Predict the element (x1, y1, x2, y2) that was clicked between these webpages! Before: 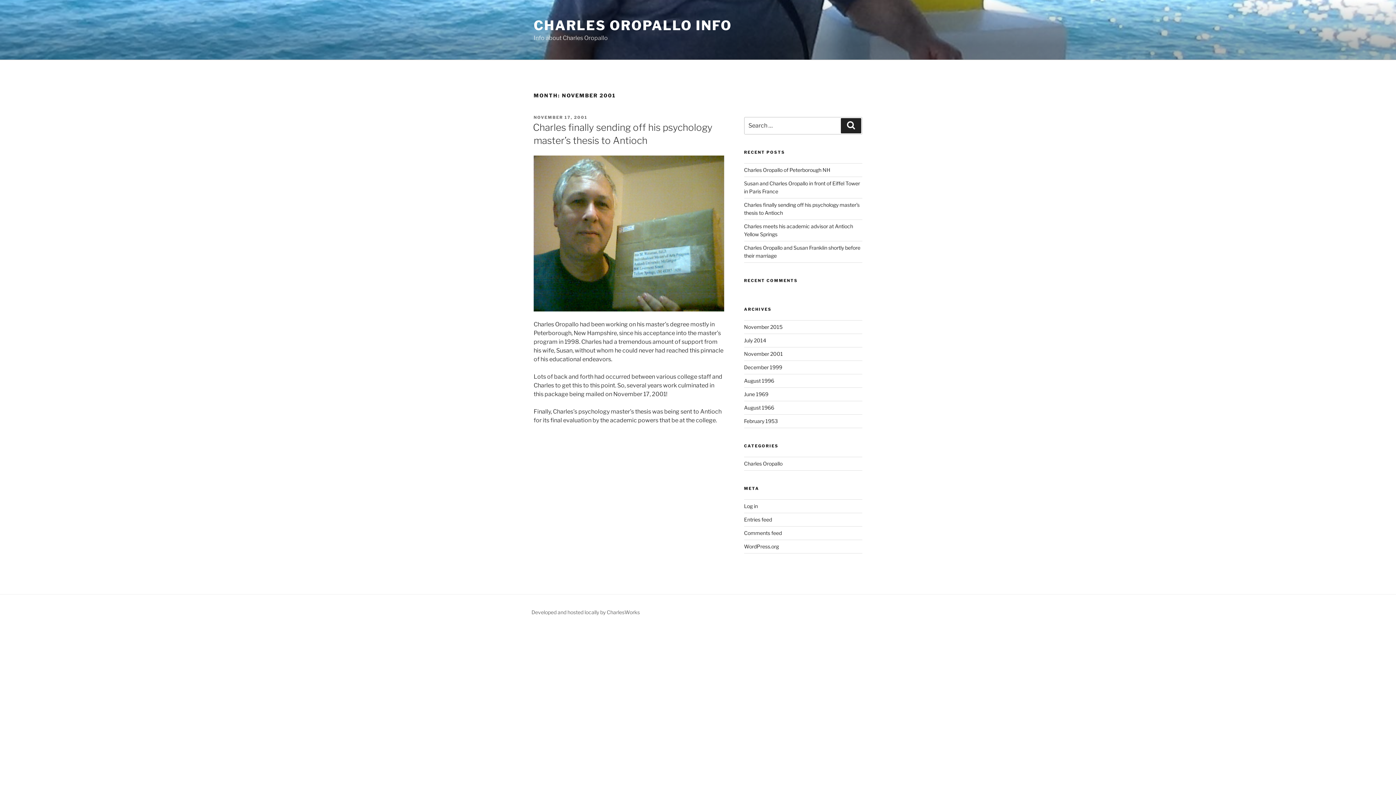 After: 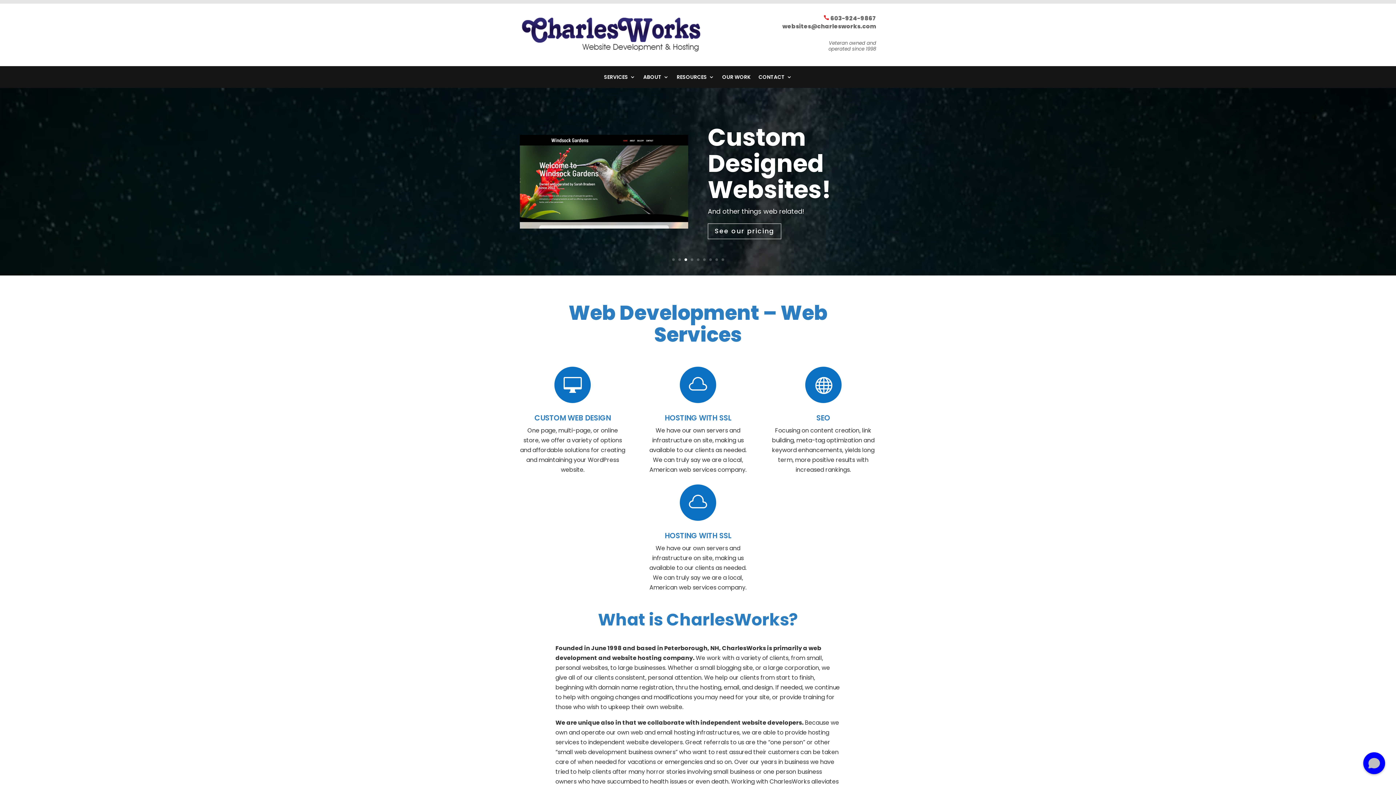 Action: label: Developed and hosted locally by CharlesWorks bbox: (531, 609, 640, 615)